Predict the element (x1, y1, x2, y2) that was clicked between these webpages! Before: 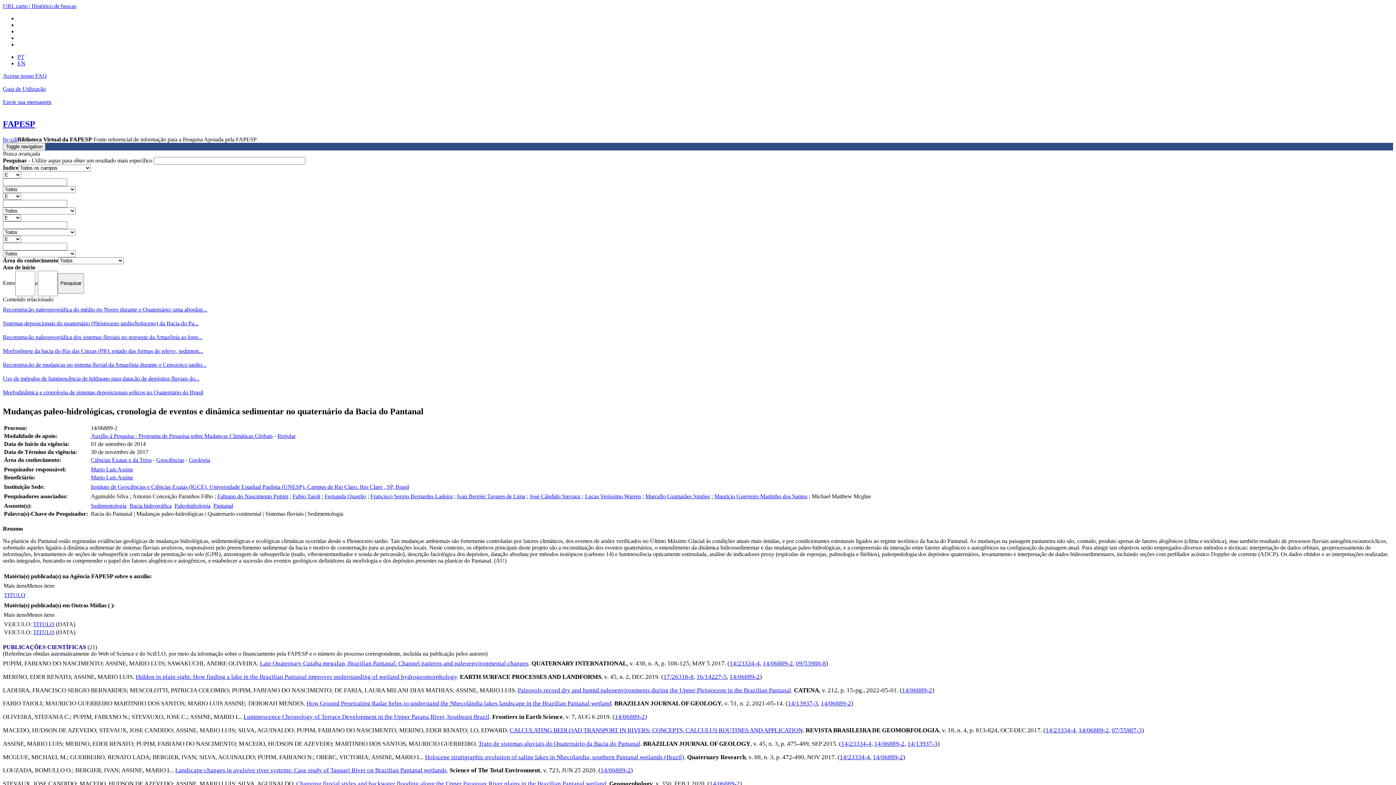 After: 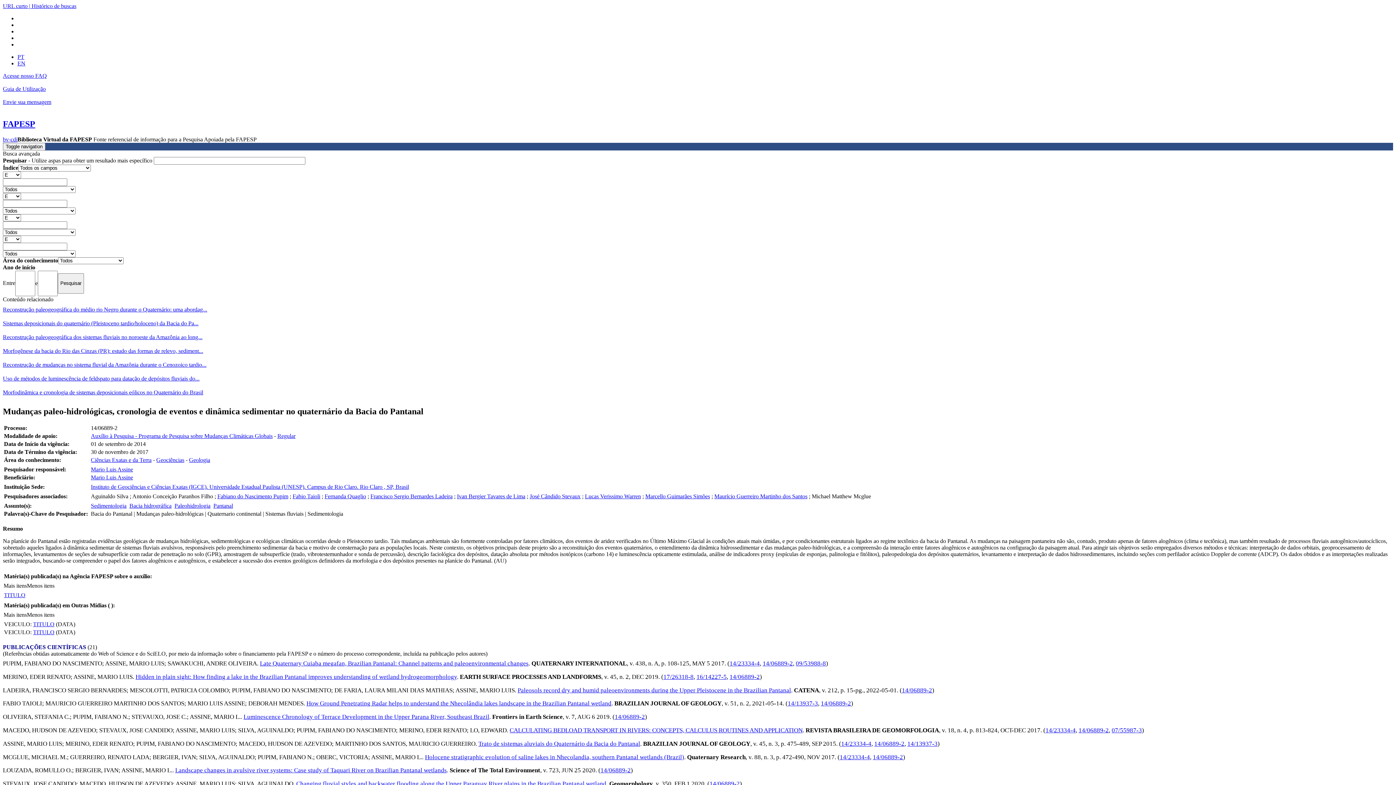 Action: bbox: (902, 687, 932, 694) label: 14/06889-2